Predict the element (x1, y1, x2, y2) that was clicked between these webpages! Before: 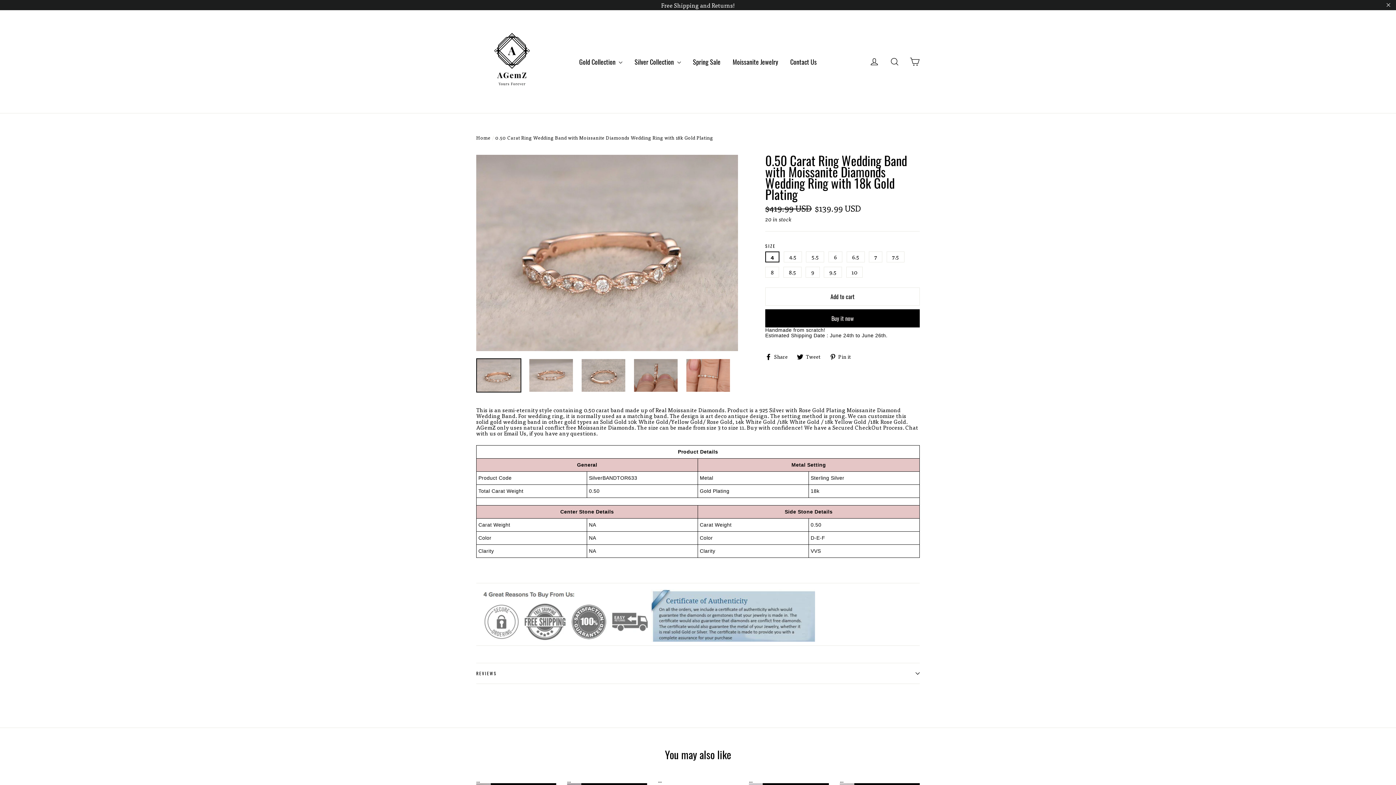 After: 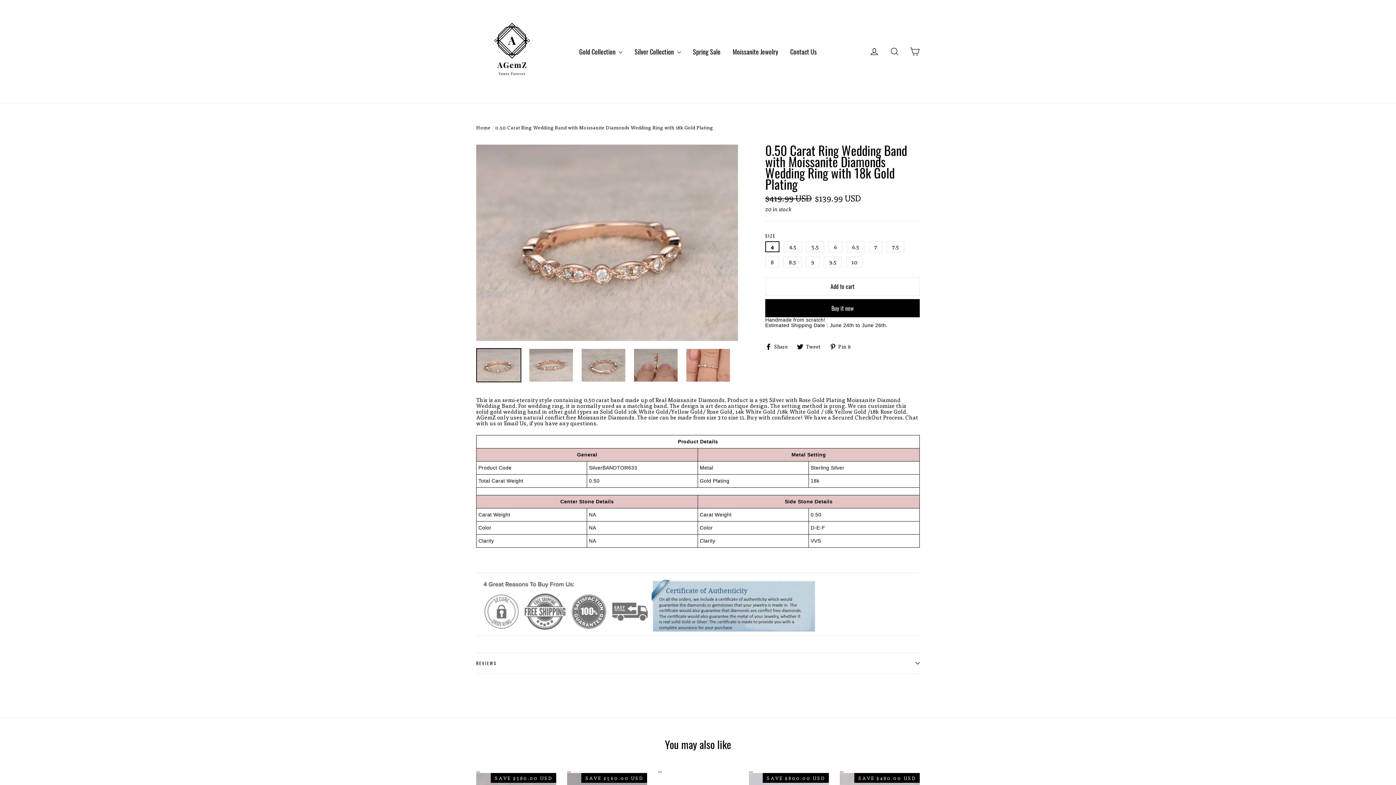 Action: label: "Close" bbox: (1381, 0, 1396, 10)